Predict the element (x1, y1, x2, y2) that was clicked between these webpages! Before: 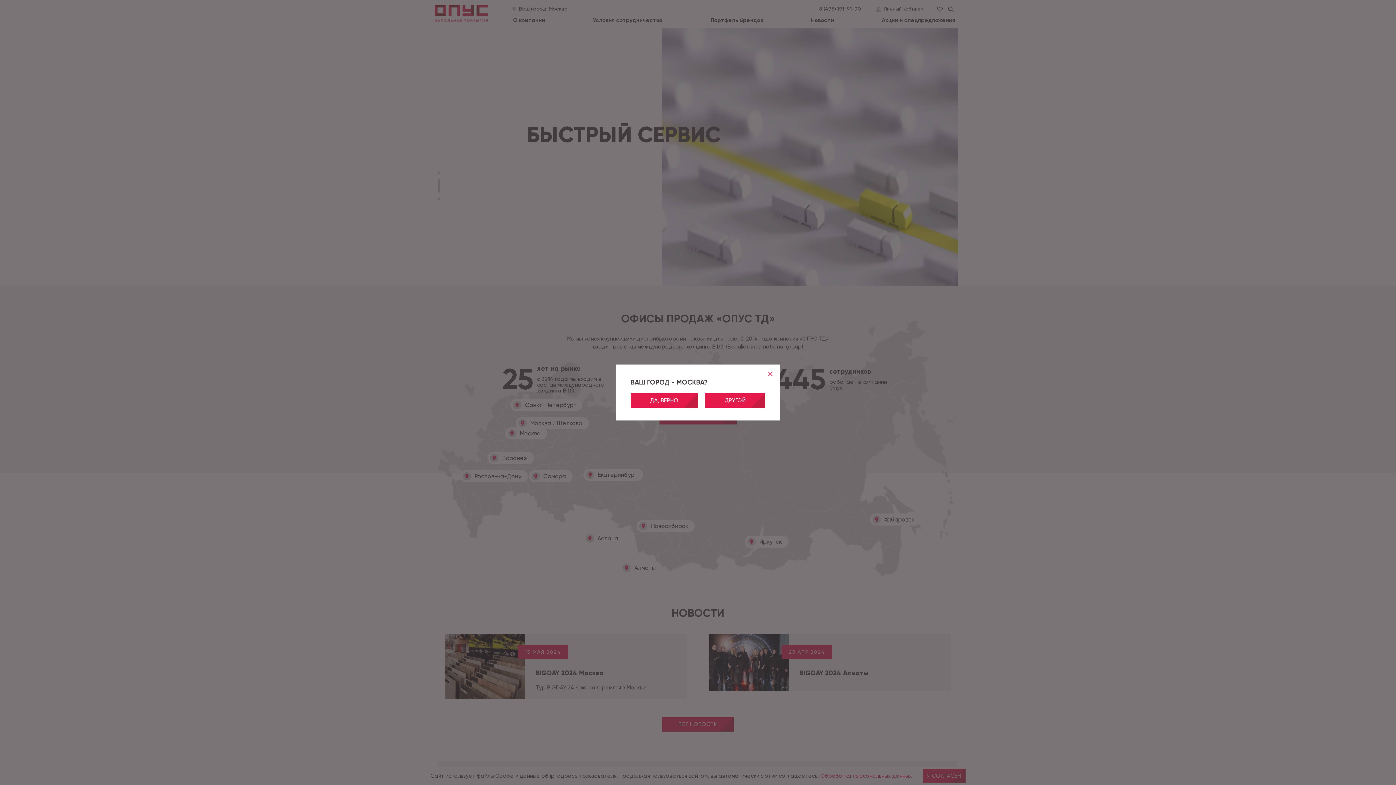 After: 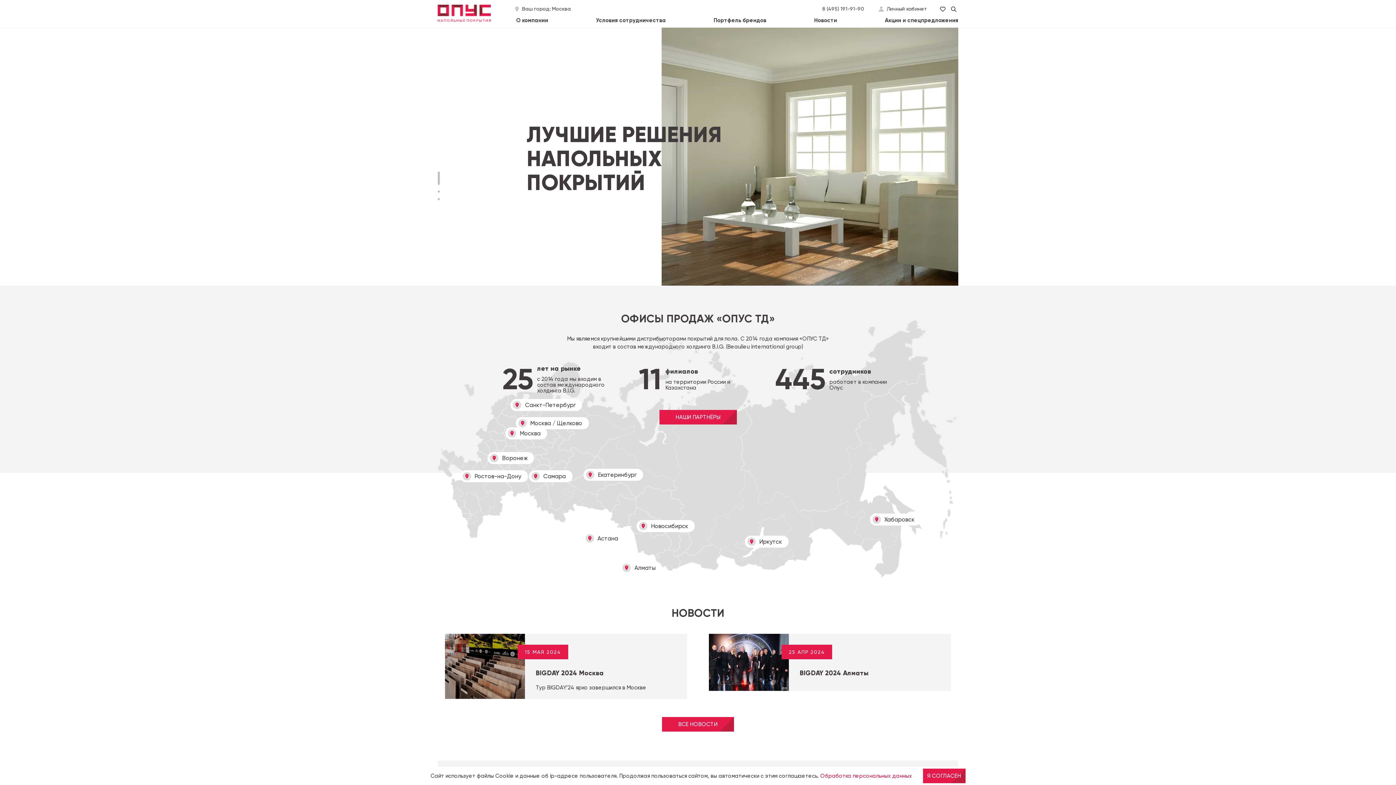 Action: label: ДА, ВЕРНО bbox: (630, 393, 698, 408)